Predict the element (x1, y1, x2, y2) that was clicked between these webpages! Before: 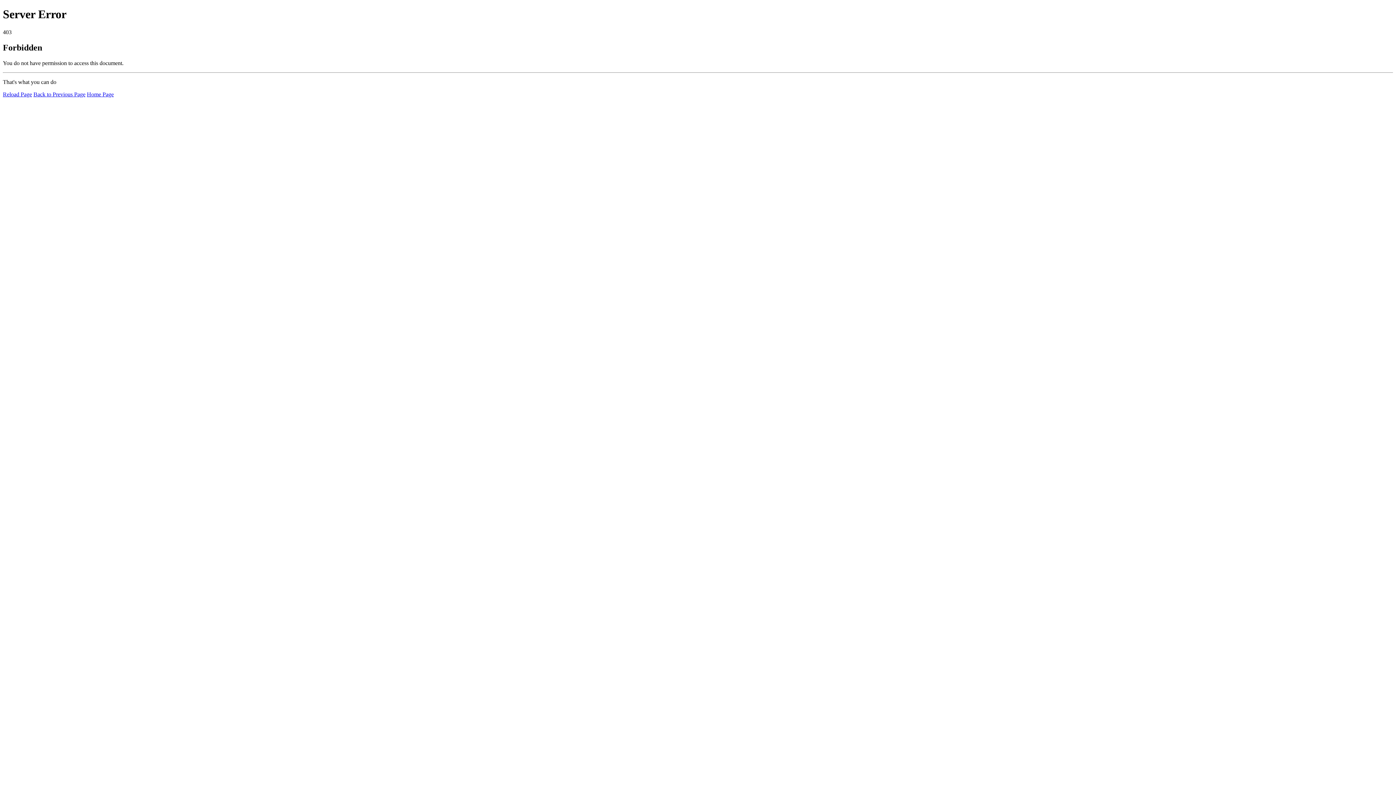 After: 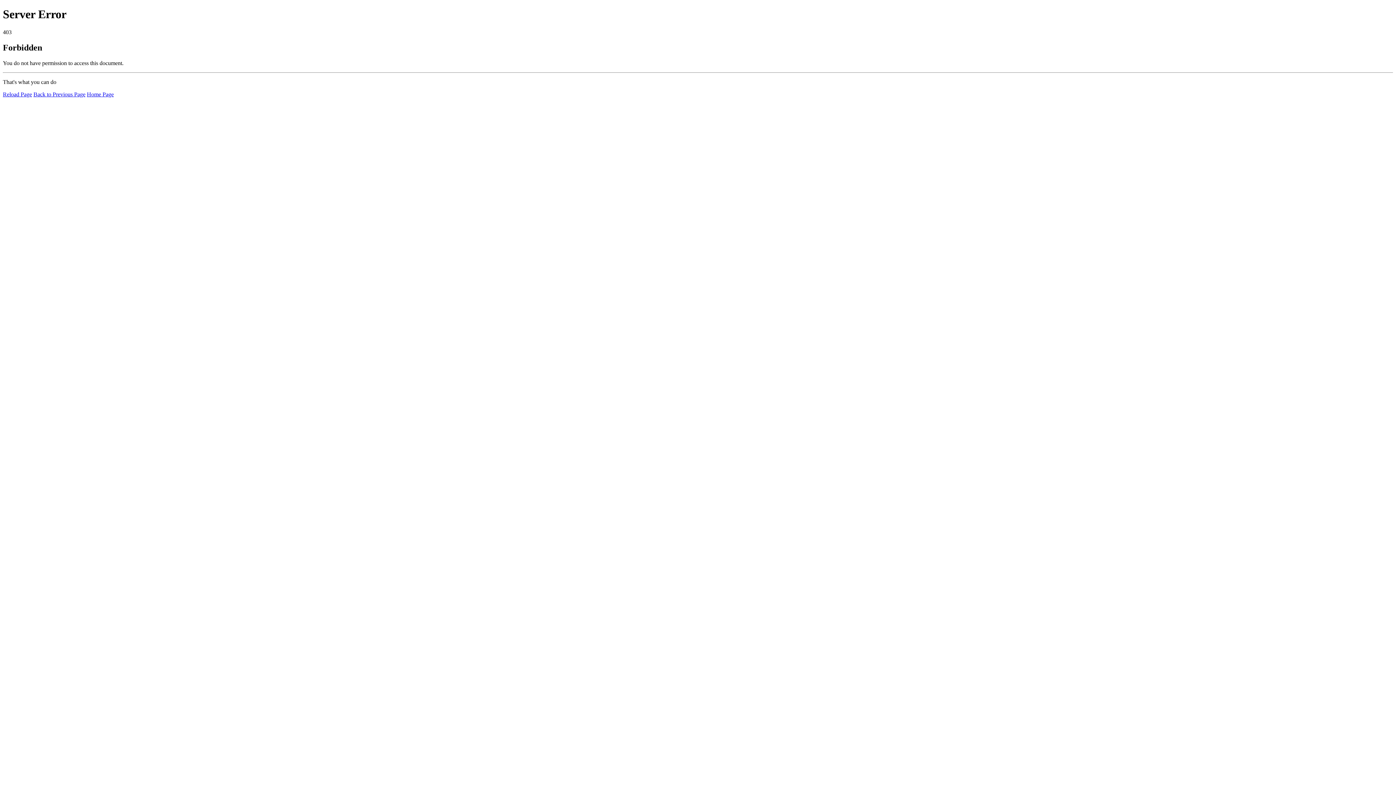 Action: label: Home Page bbox: (86, 91, 113, 97)